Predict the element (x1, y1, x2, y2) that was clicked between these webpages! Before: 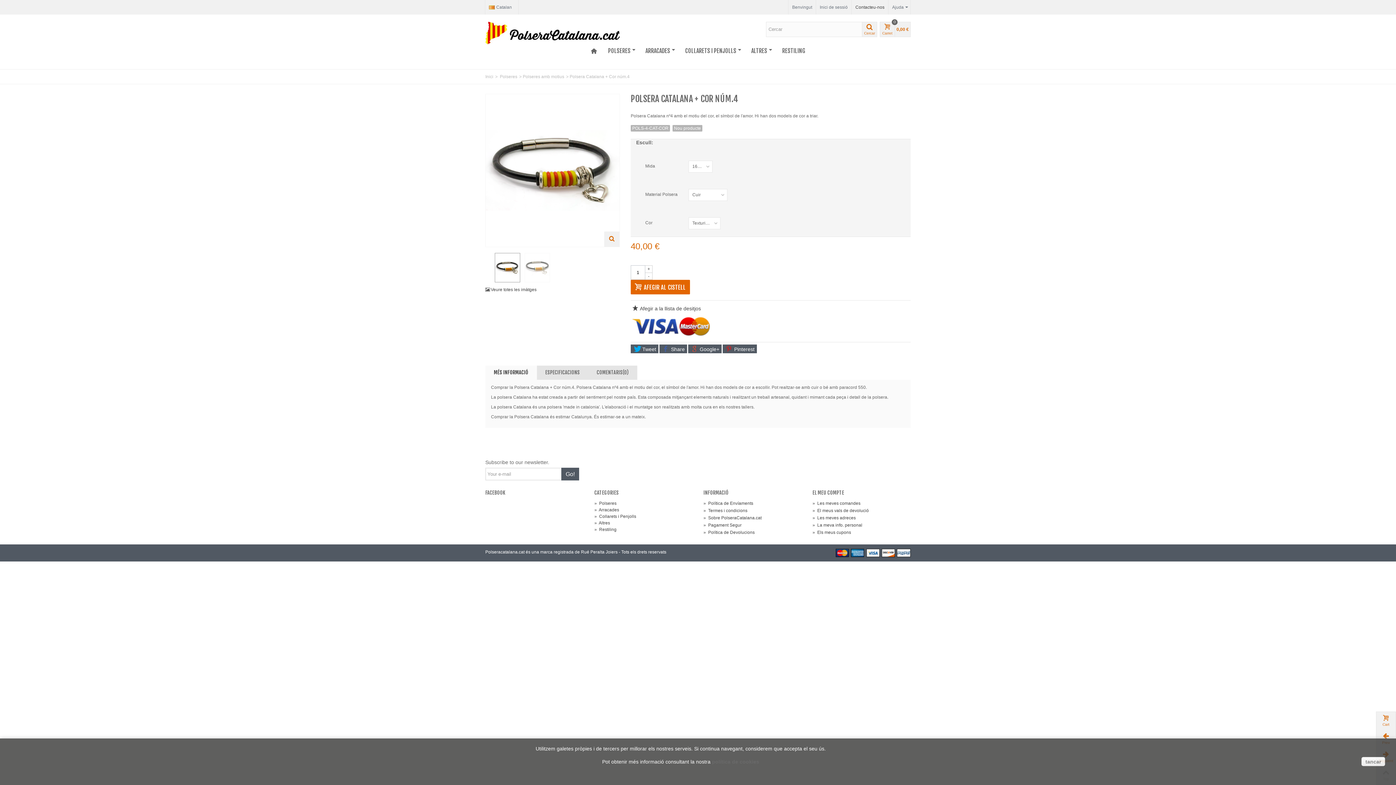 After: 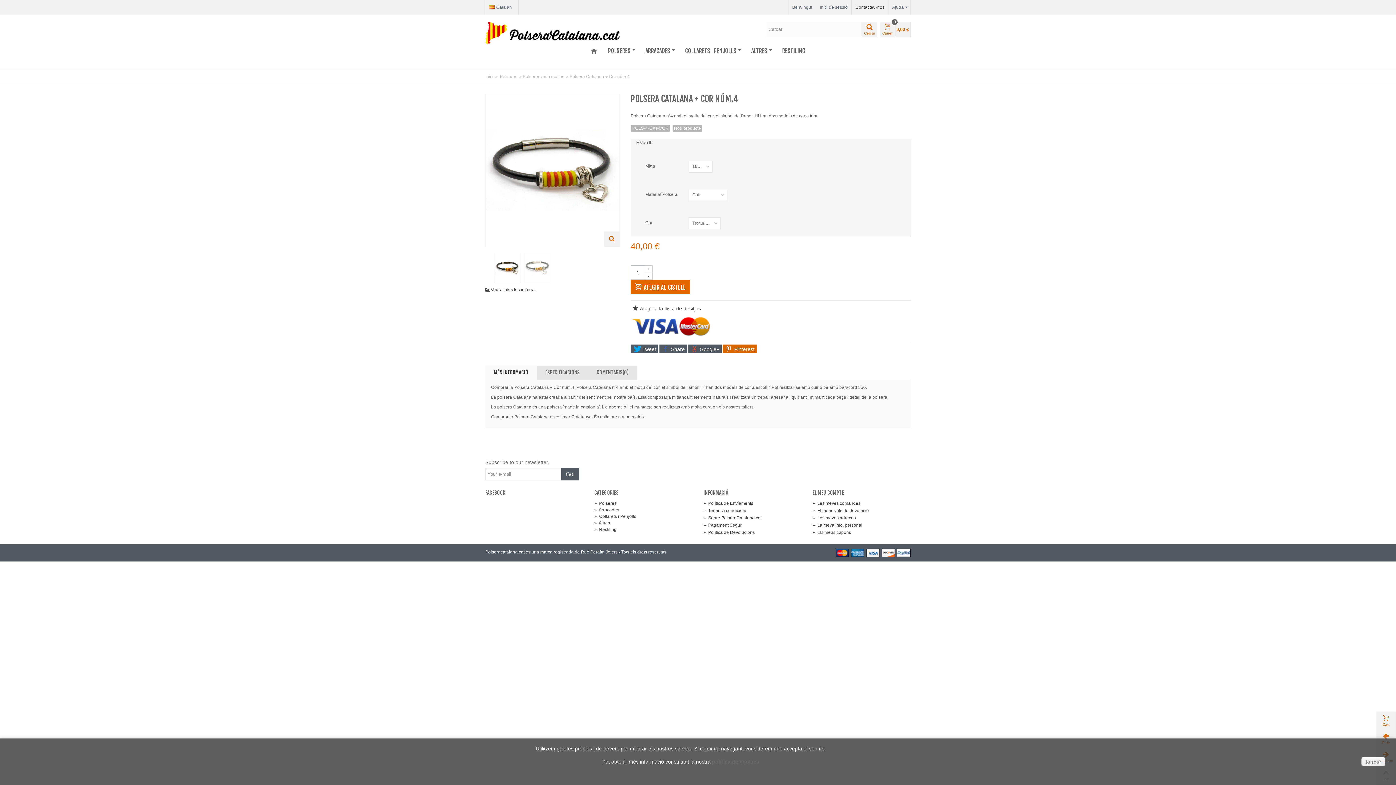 Action: bbox: (722, 344, 756, 353) label:  Pinterest